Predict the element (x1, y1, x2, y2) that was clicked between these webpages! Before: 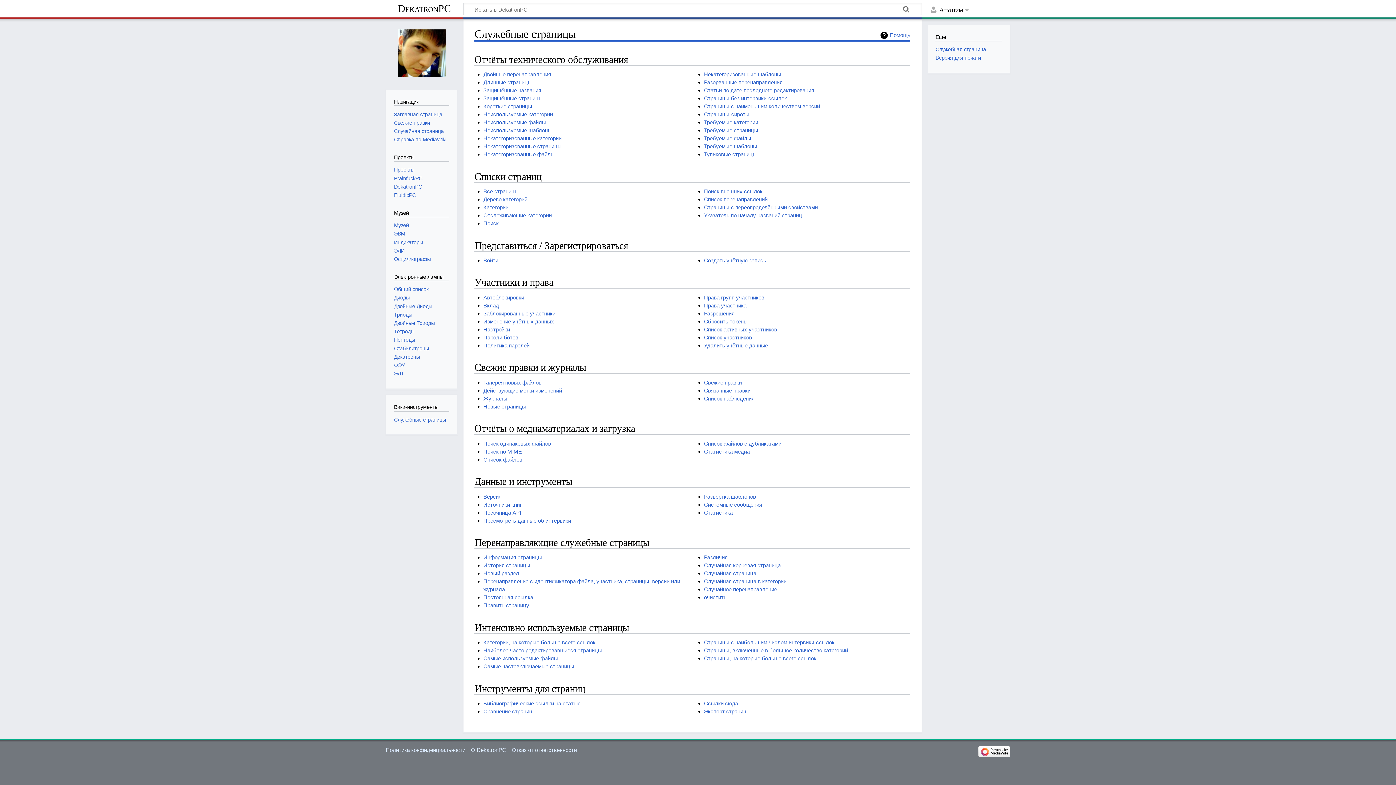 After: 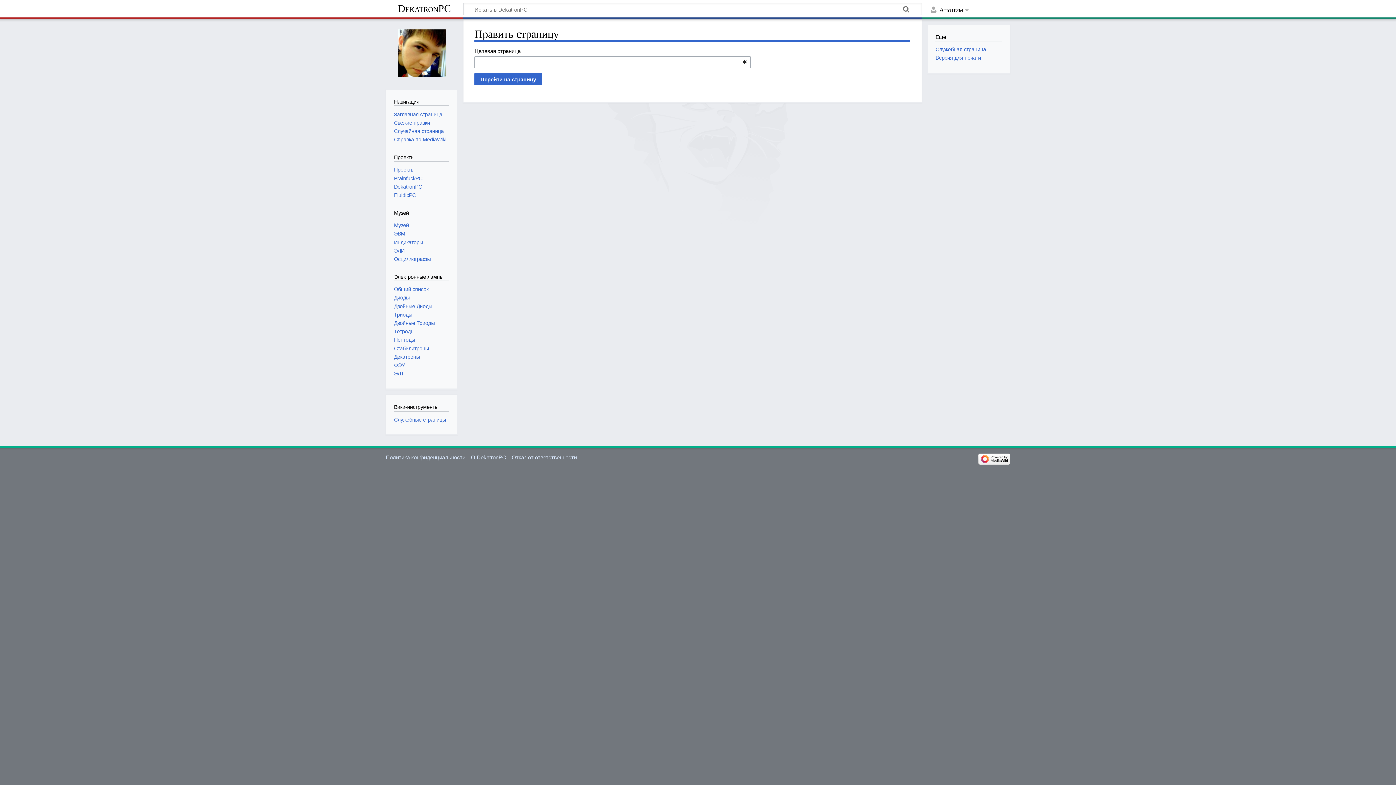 Action: label: Править страницу bbox: (483, 602, 529, 608)